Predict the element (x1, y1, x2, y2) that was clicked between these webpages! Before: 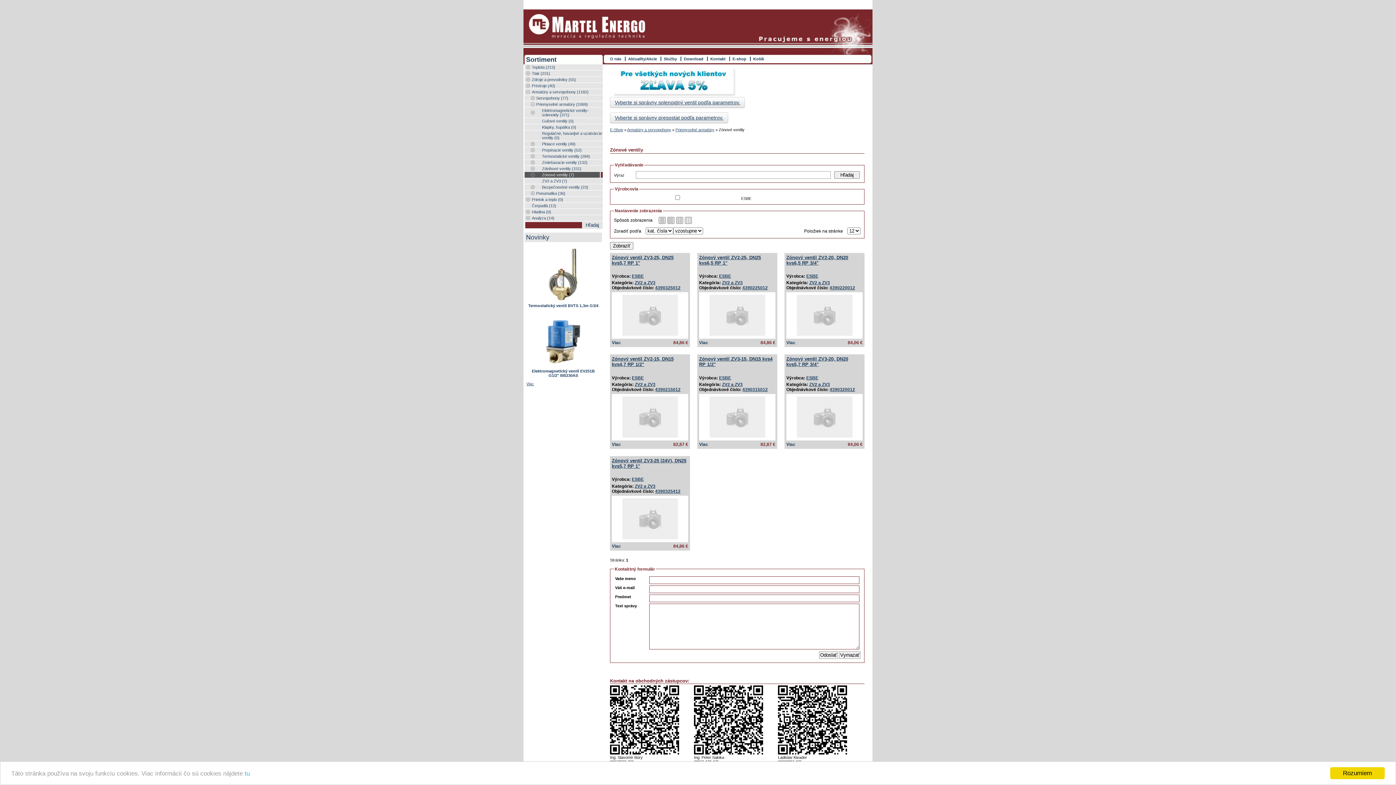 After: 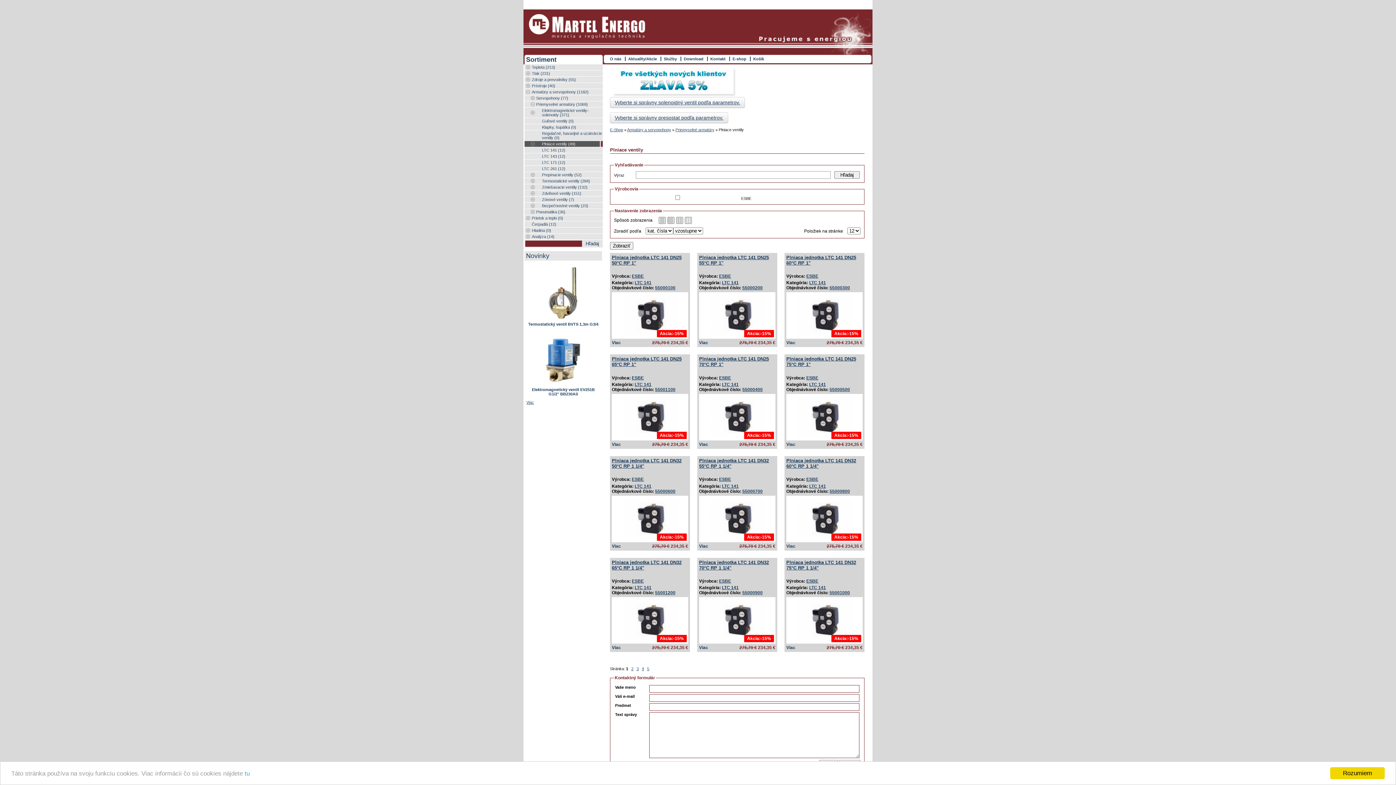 Action: label: Plniace ventily (49) bbox: (524, 141, 602, 146)